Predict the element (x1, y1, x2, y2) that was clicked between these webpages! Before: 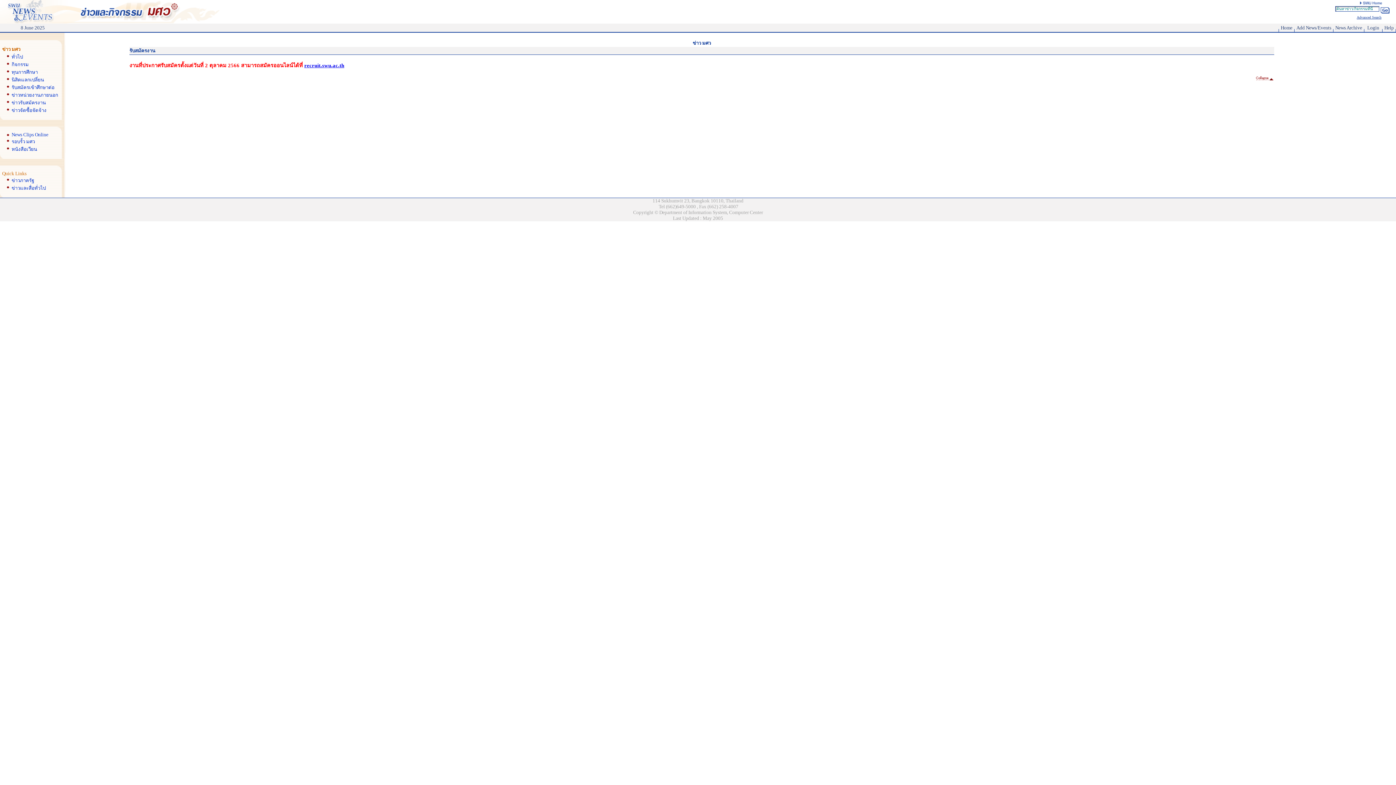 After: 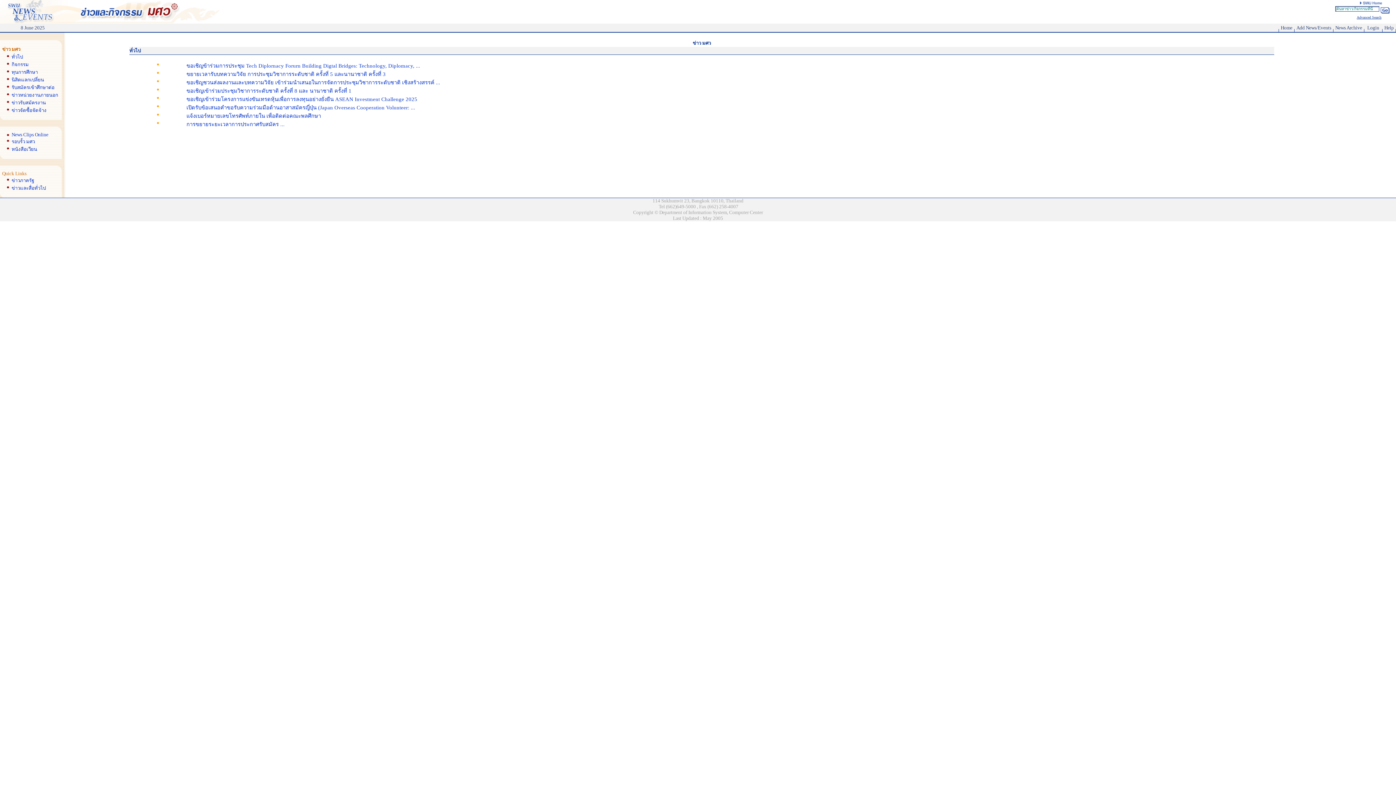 Action: label: ทั่วไป bbox: (11, 54, 22, 59)